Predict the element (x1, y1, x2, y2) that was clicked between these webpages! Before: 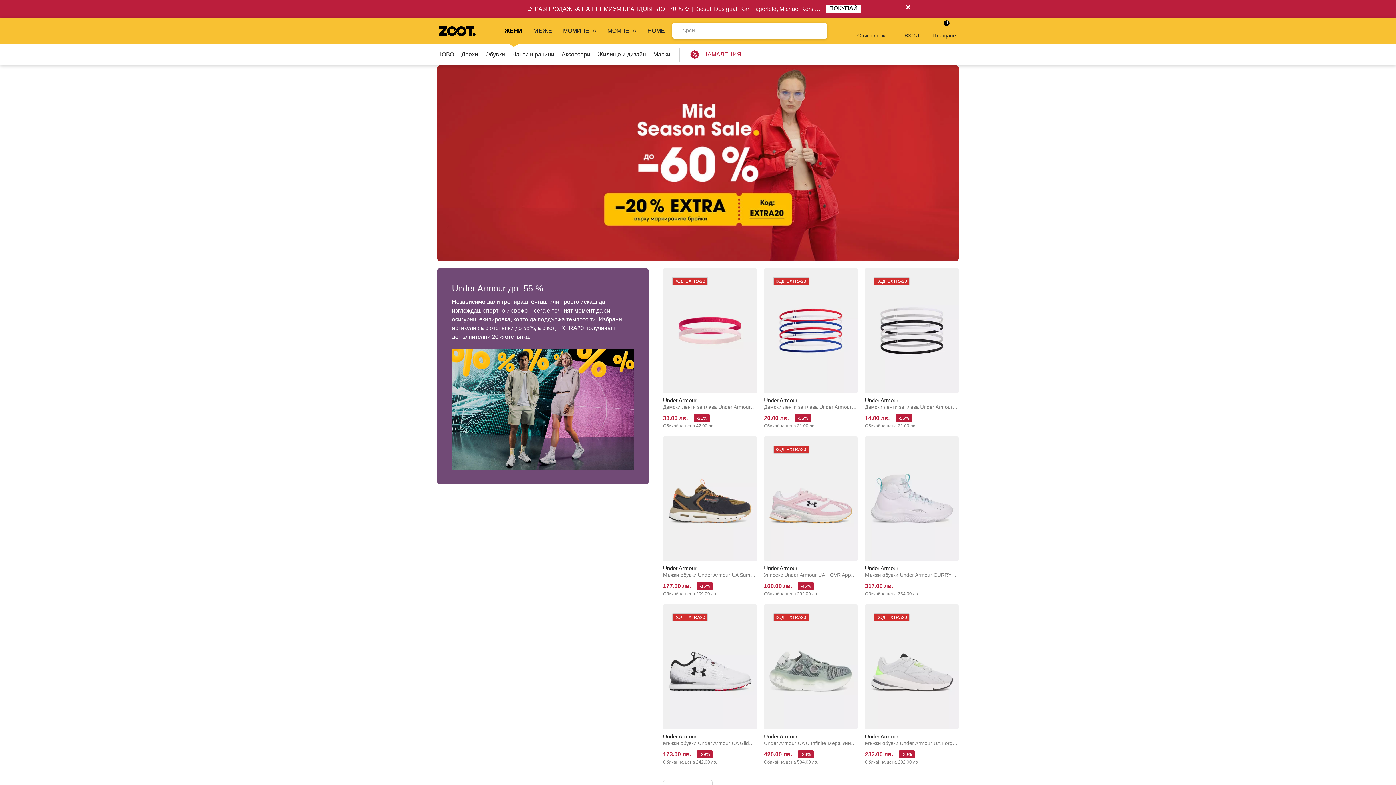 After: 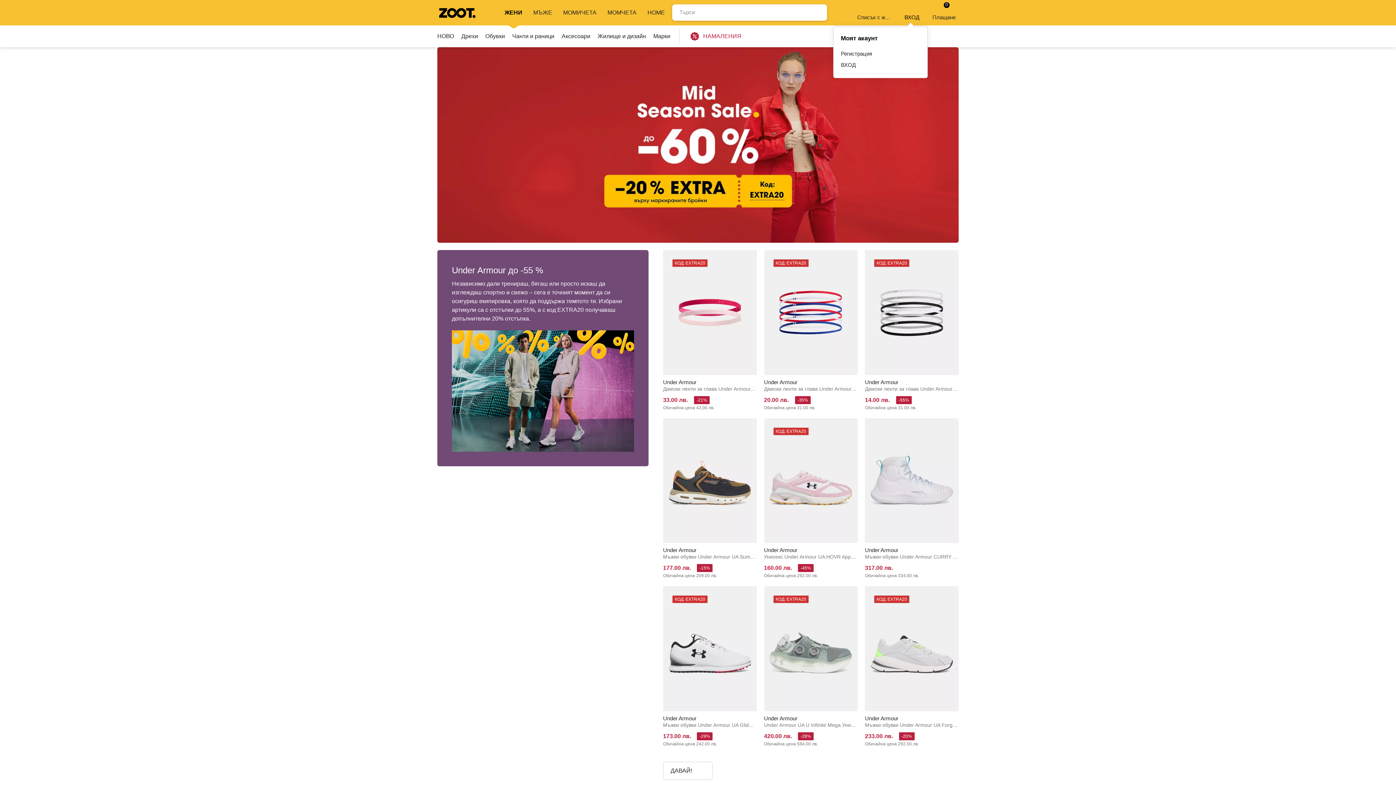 Action: bbox: (901, 0, 914, 17)